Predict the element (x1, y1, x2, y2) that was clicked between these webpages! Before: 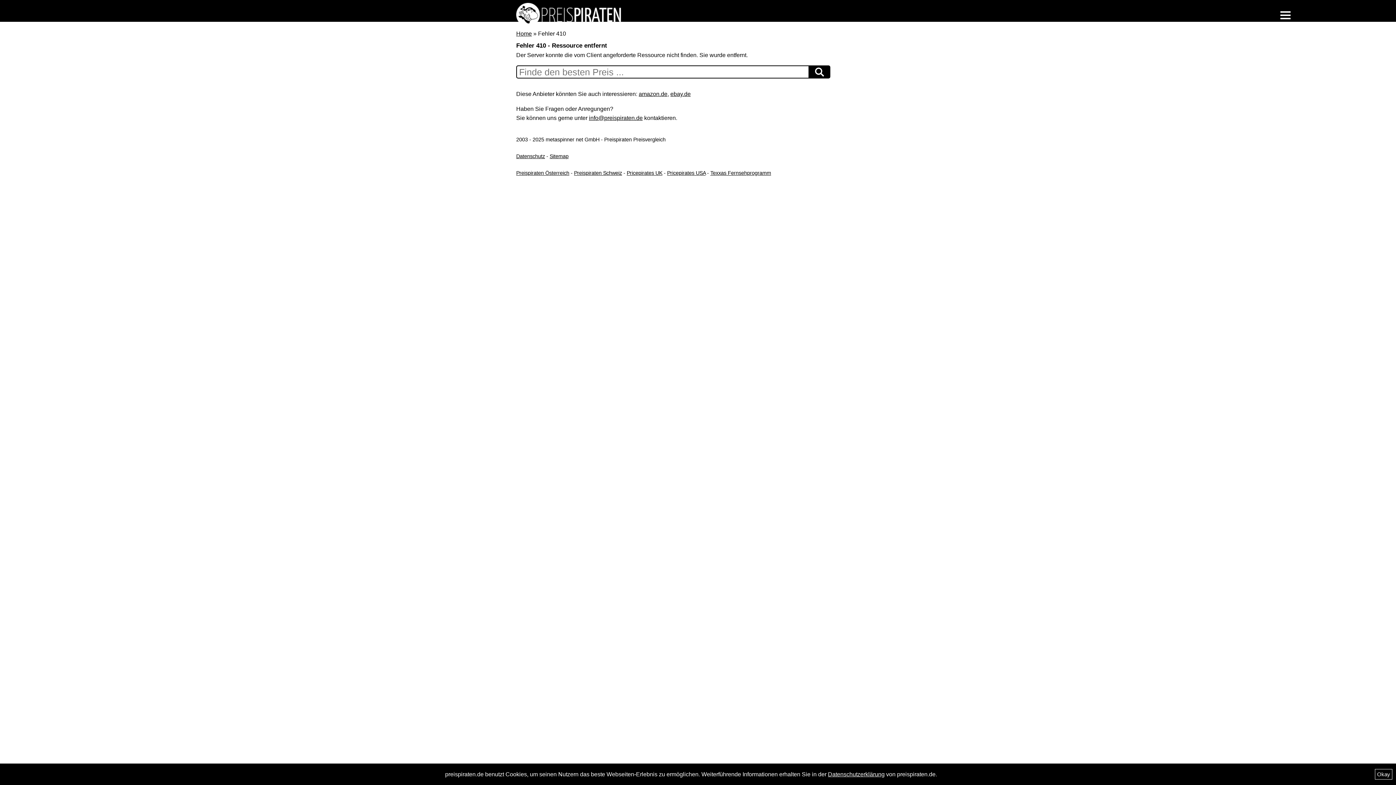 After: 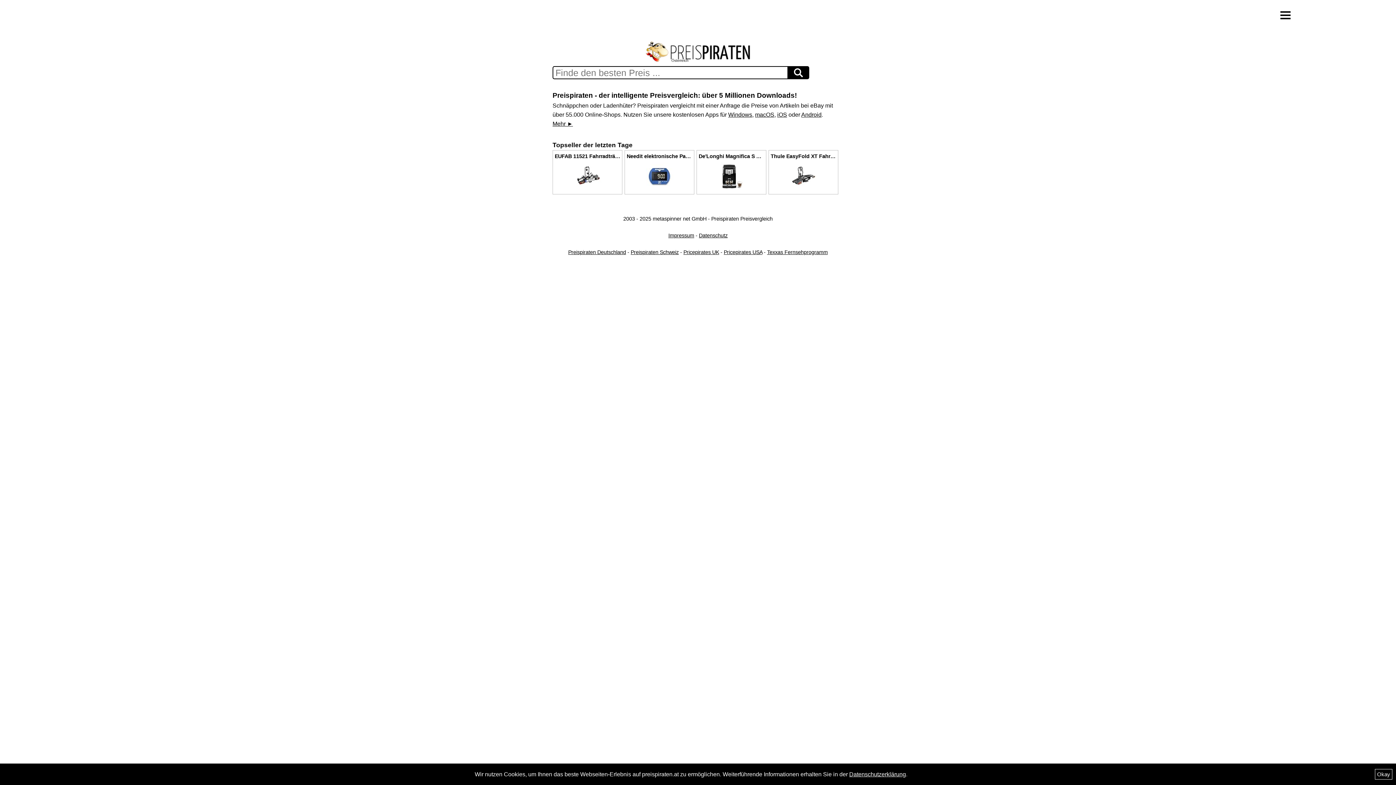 Action: bbox: (516, 170, 569, 176) label: Preispiraten Österreich